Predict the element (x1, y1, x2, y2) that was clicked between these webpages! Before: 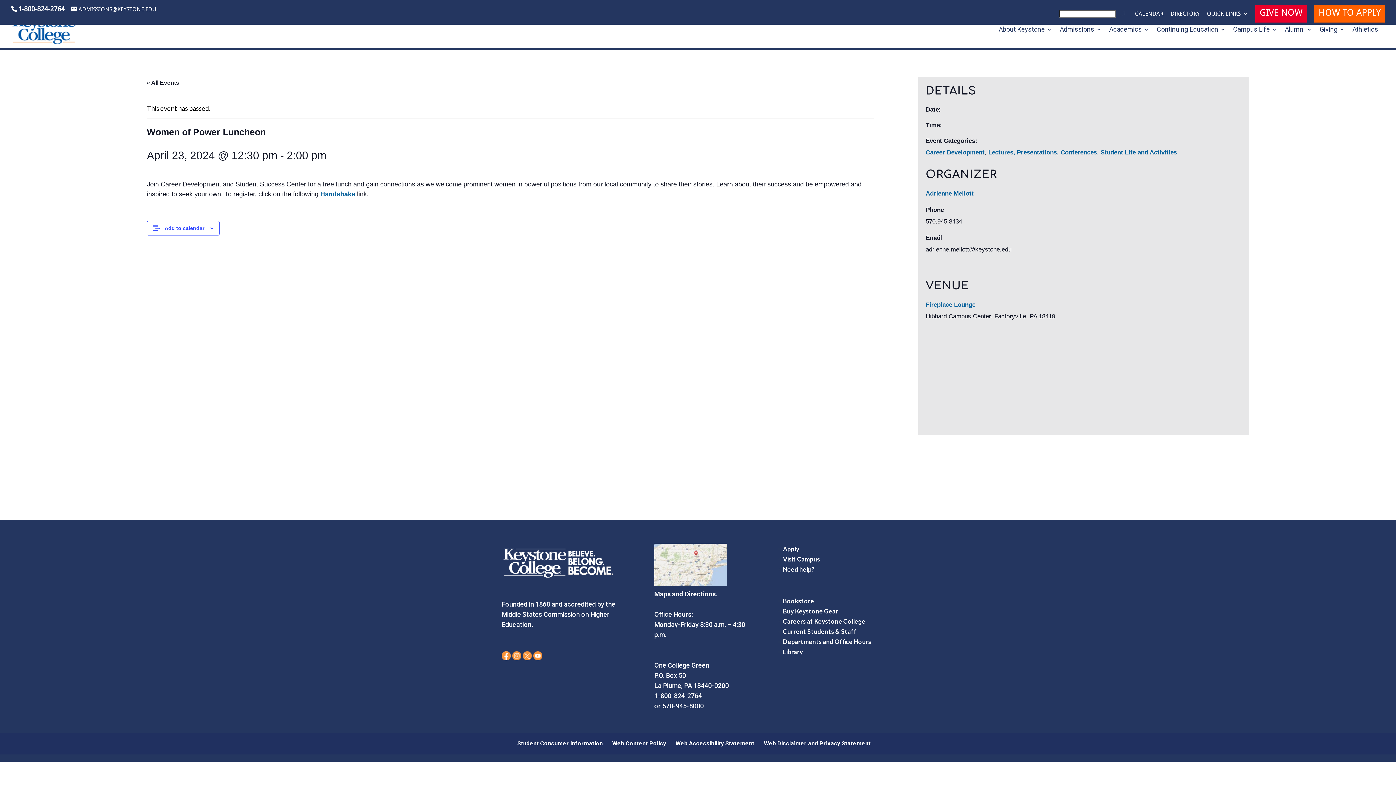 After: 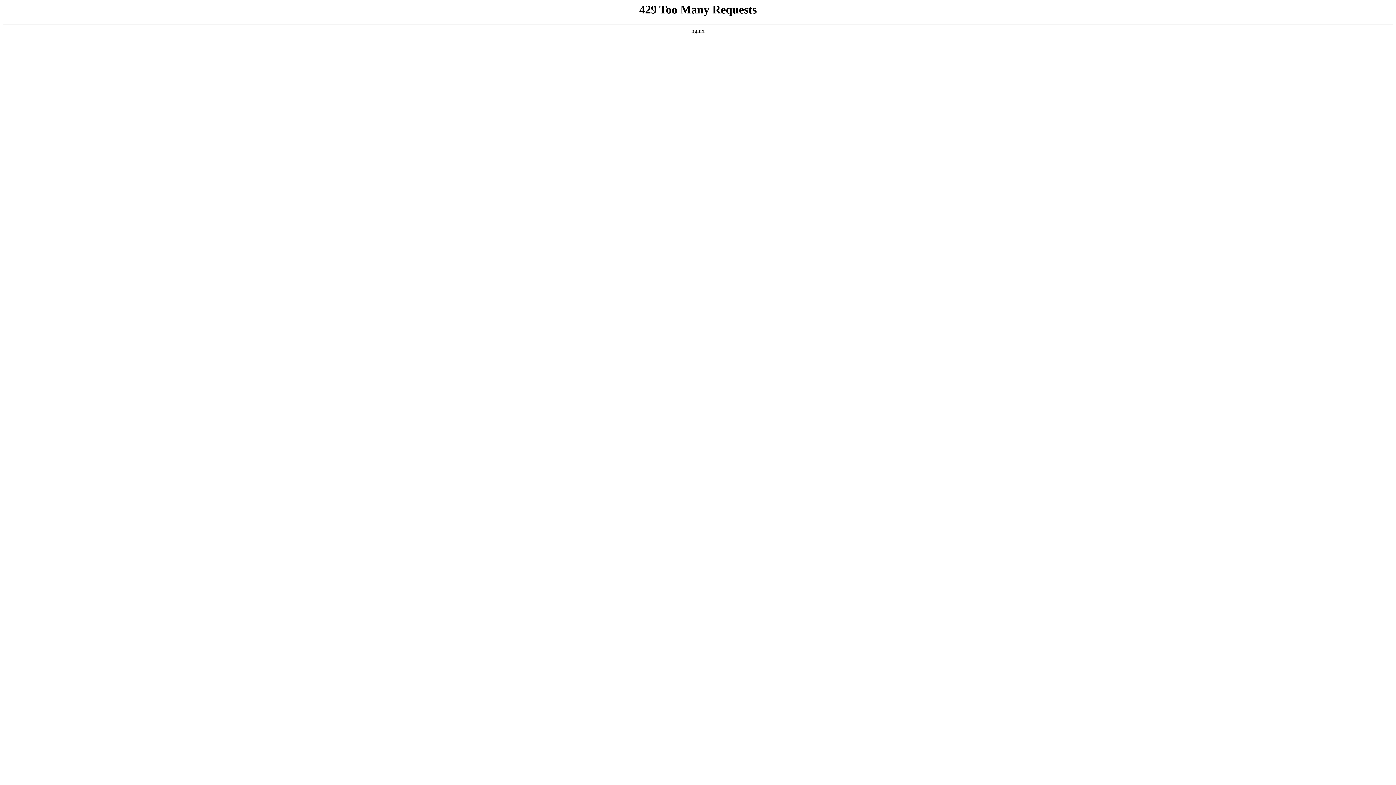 Action: label: Lectures, Presentations, Conferences bbox: (988, 149, 1097, 156)